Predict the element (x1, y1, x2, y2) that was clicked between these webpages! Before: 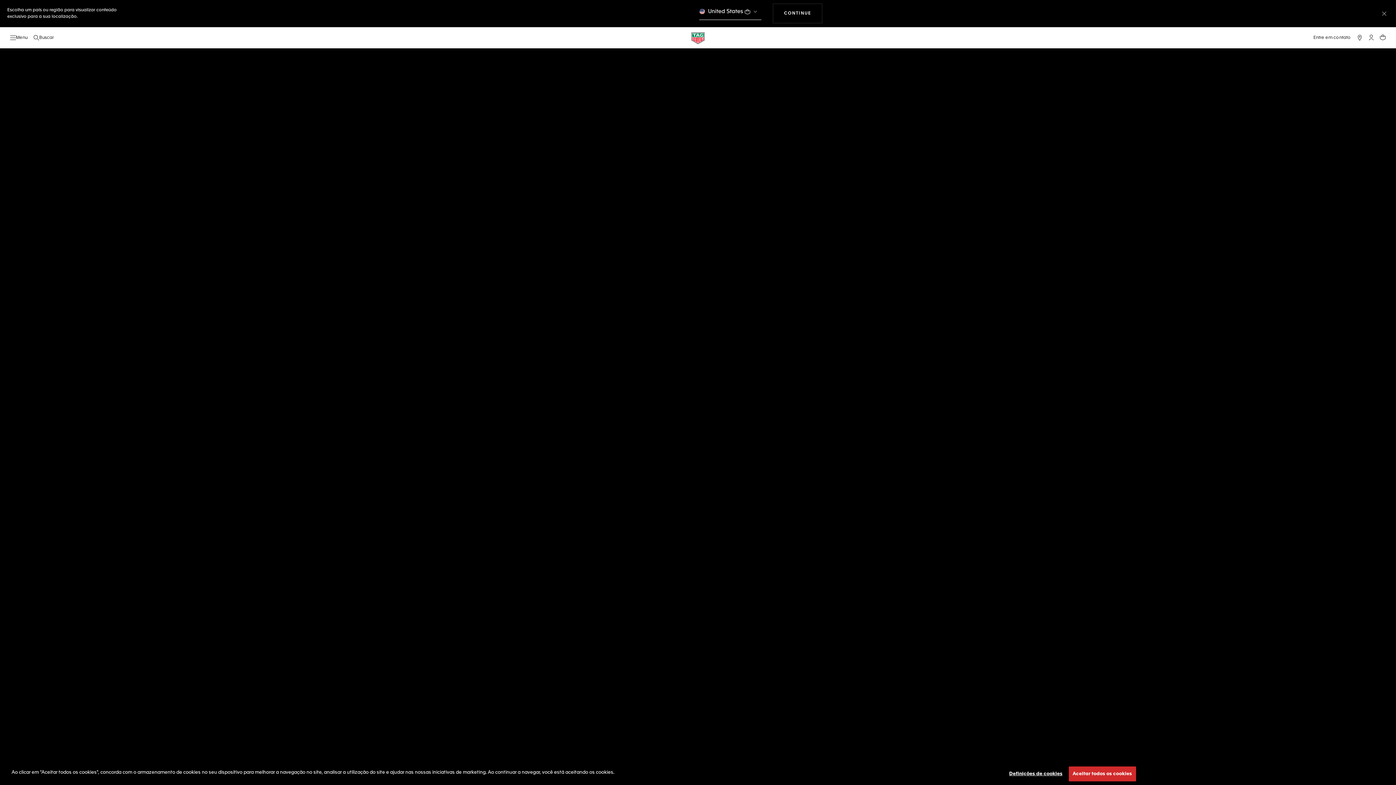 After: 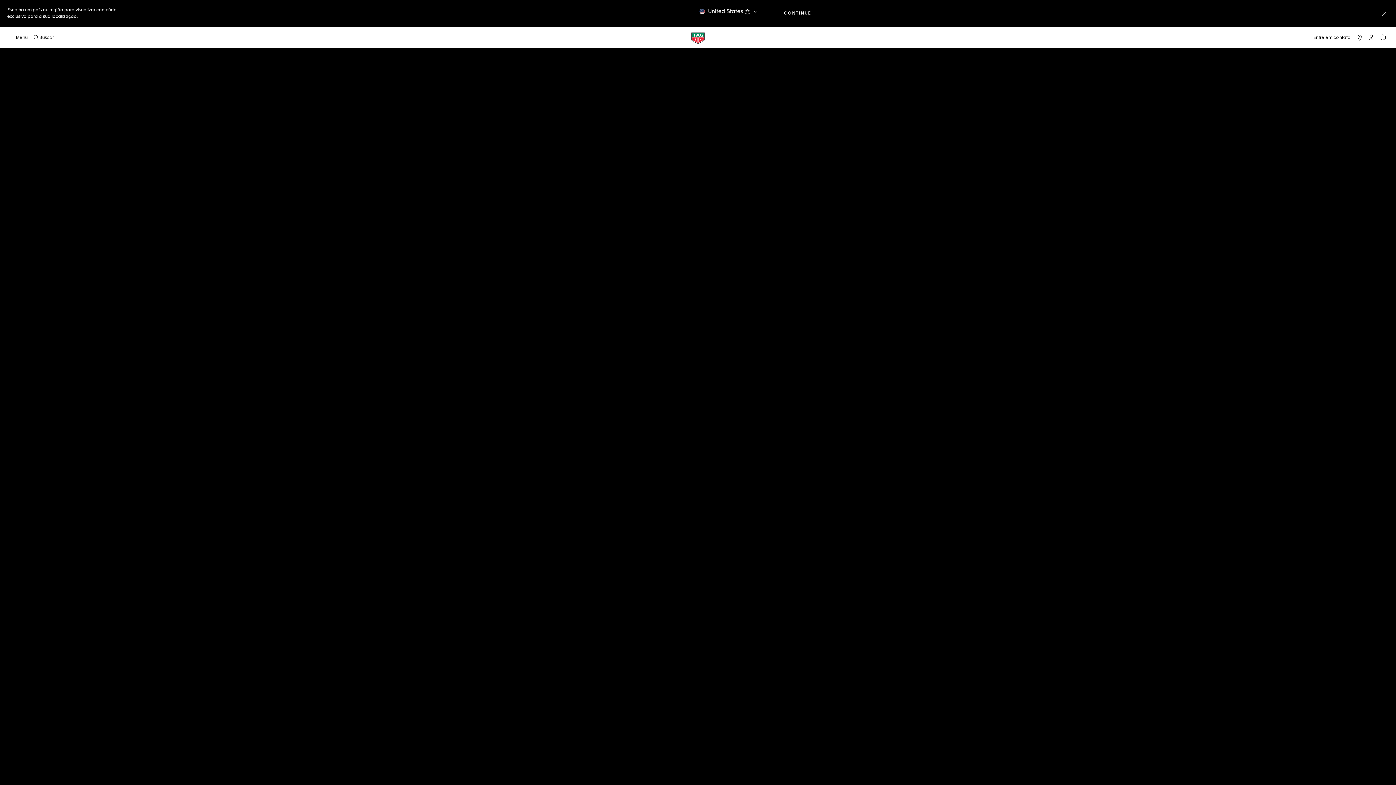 Action: label: Aceitar todos os cookies bbox: (1068, 766, 1136, 781)